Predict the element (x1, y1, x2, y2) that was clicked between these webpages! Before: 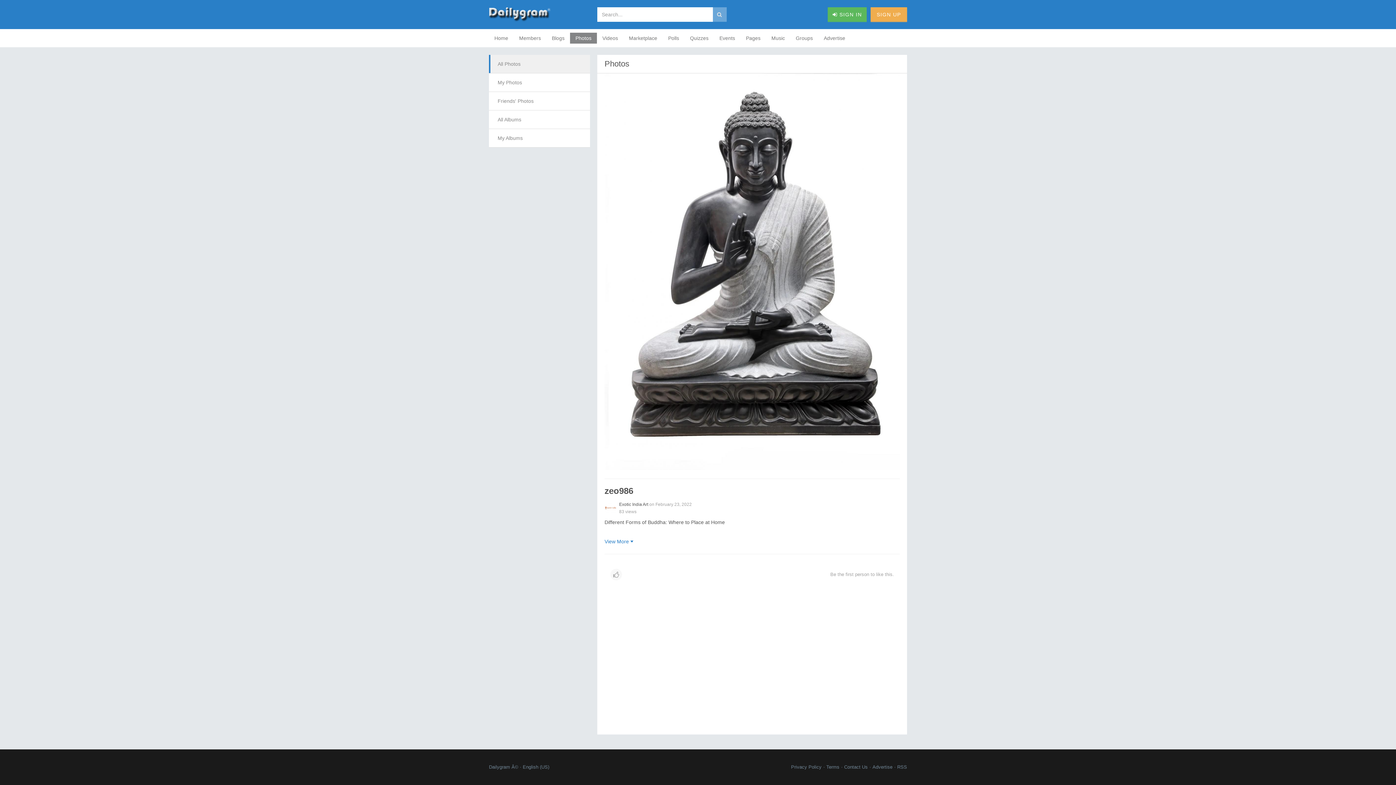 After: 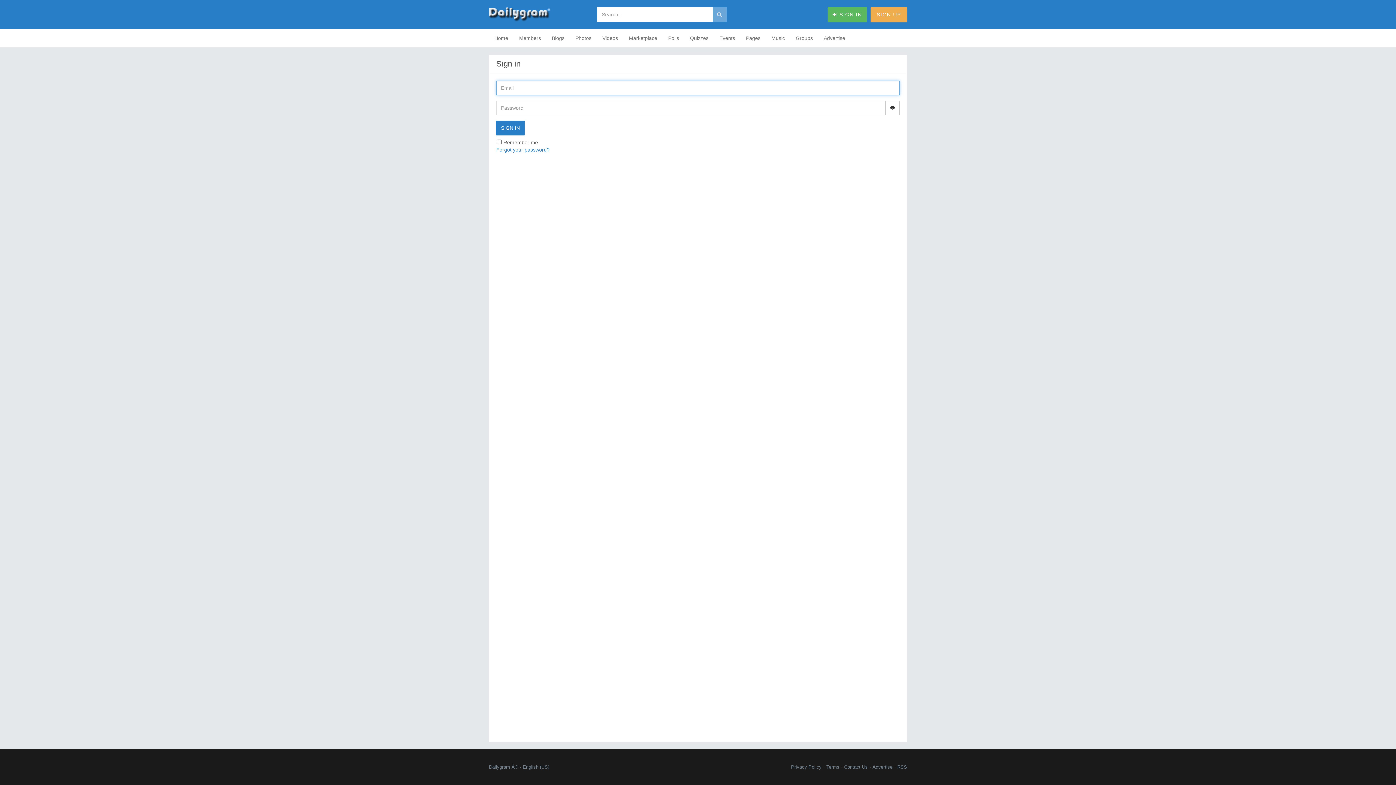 Action: label: Advertise bbox: (818, 32, 850, 43)